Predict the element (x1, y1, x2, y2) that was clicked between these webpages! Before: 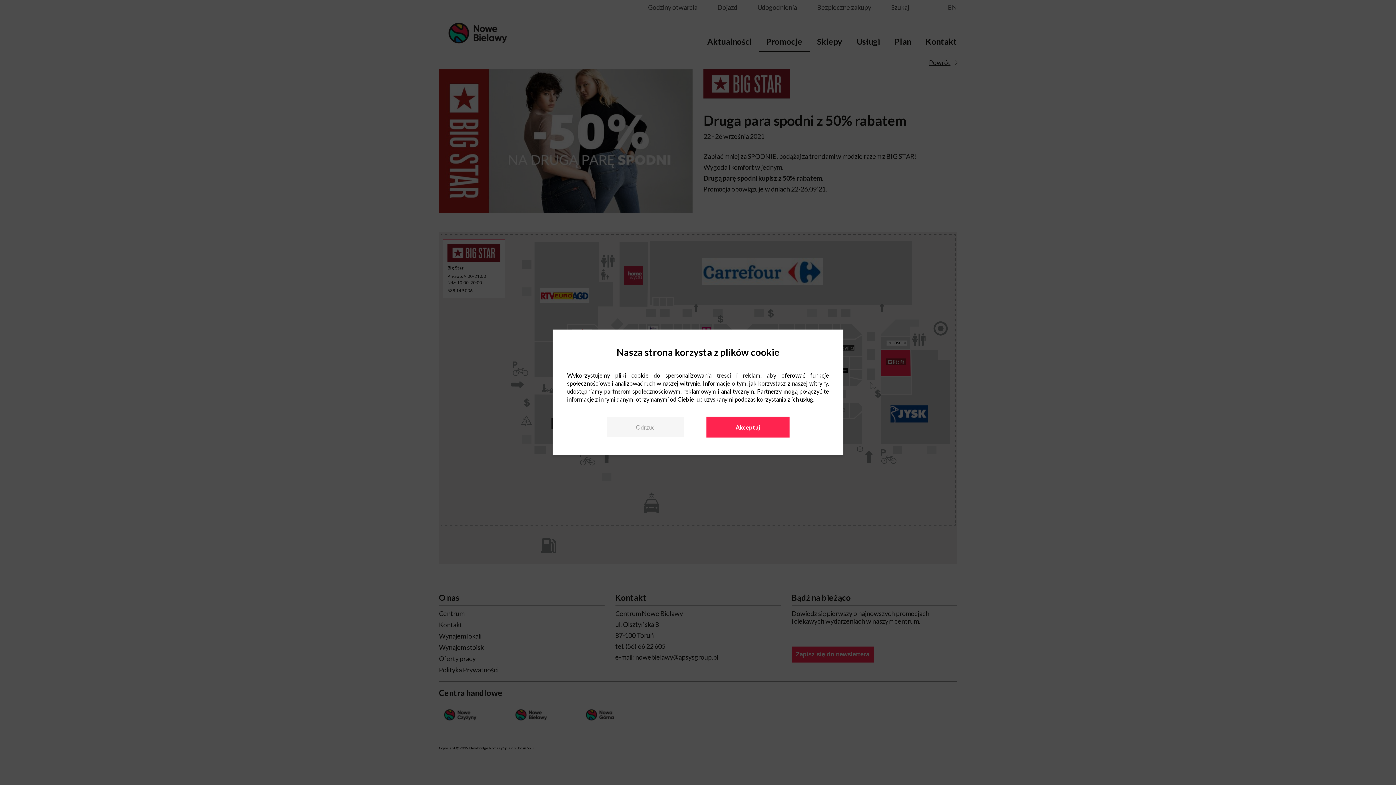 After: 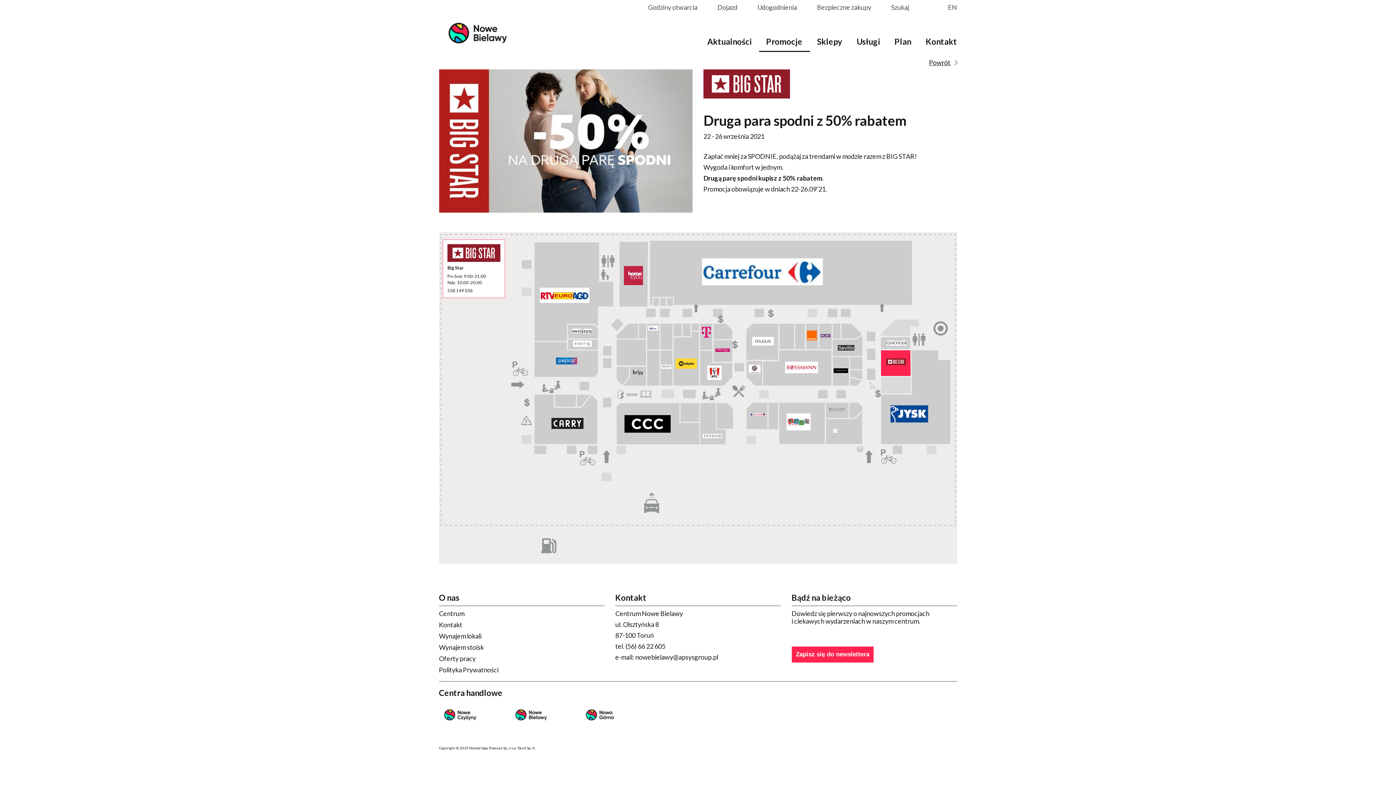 Action: label: Odrzuć bbox: (607, 417, 683, 437)